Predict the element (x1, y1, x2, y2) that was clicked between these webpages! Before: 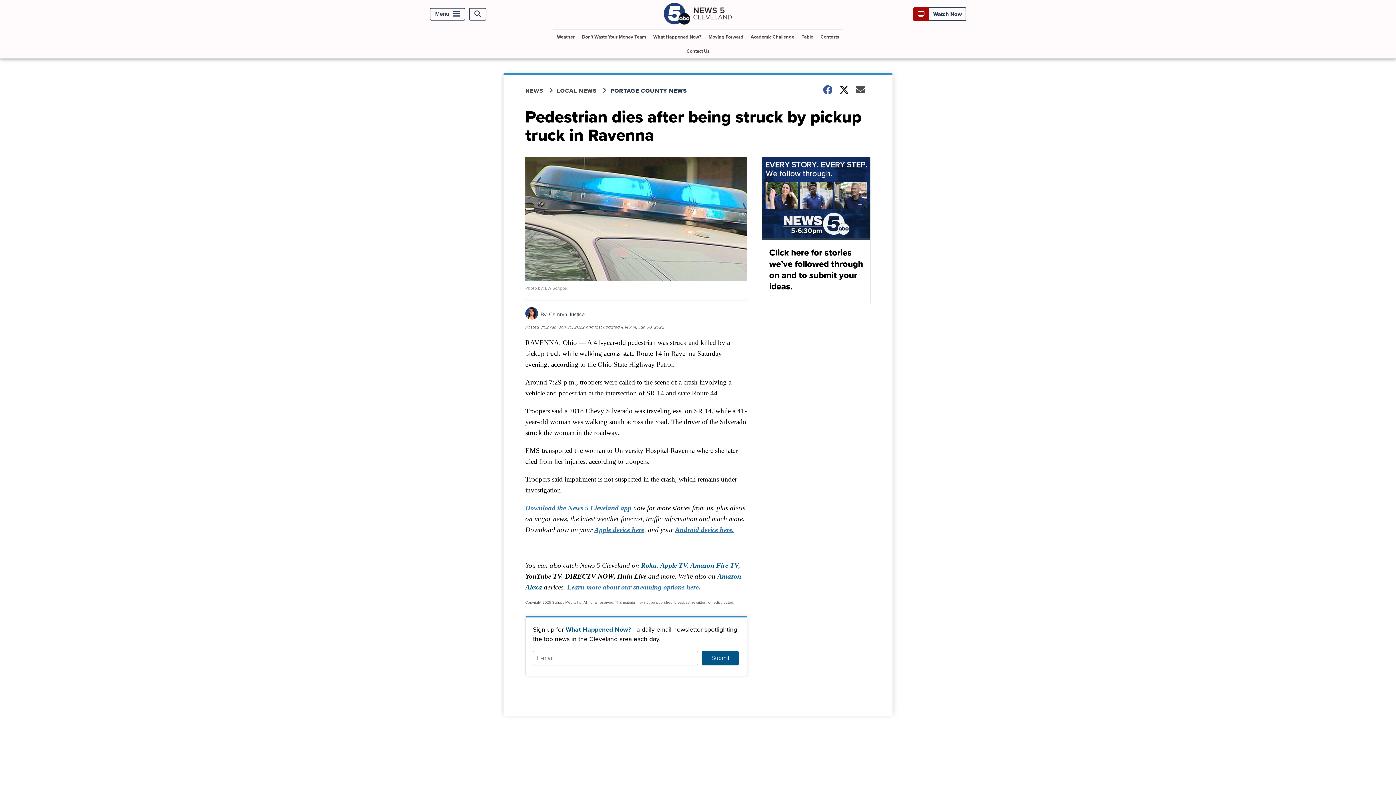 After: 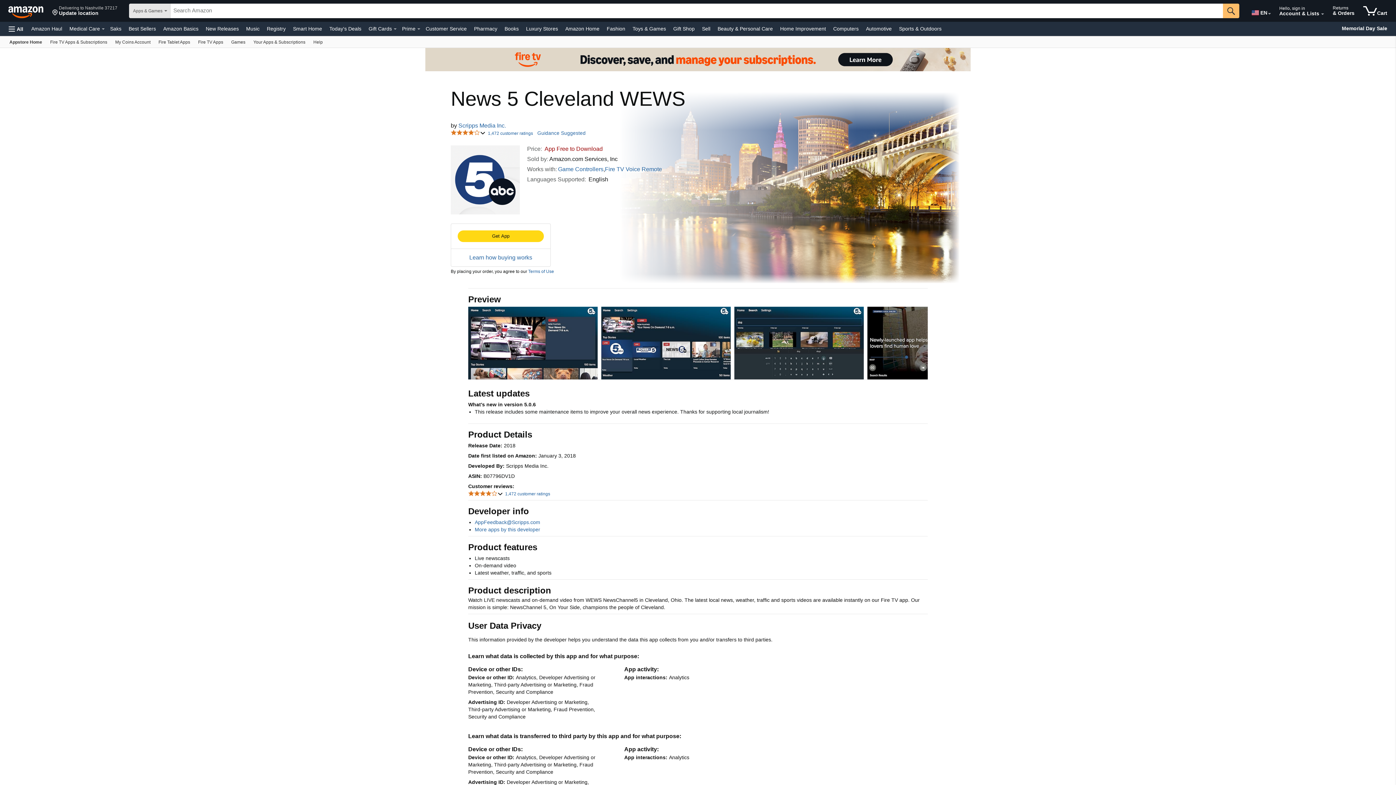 Action: label: Amazon Fire TV, bbox: (690, 561, 740, 569)